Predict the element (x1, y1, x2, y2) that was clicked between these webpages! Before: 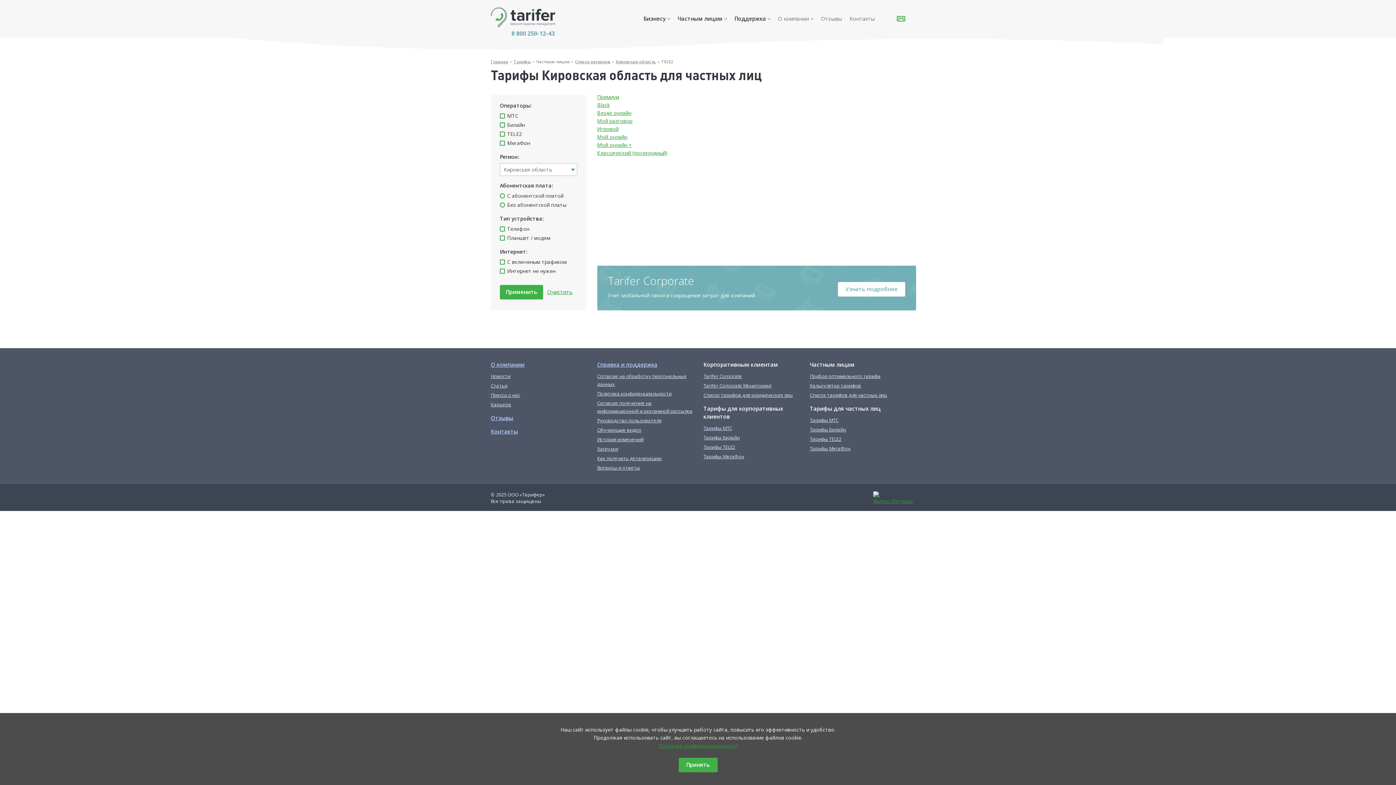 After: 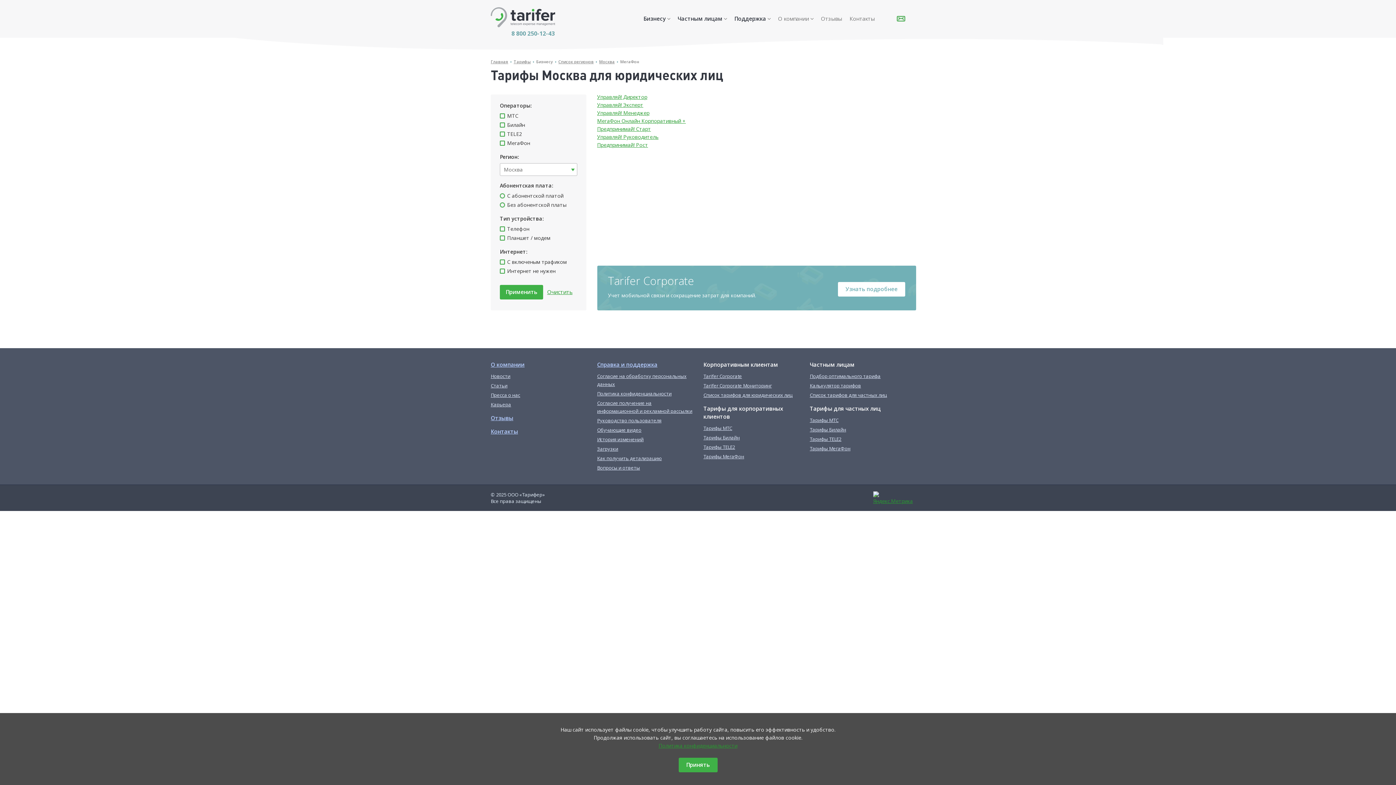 Action: label: Тарифы МегаФон bbox: (703, 453, 744, 460)